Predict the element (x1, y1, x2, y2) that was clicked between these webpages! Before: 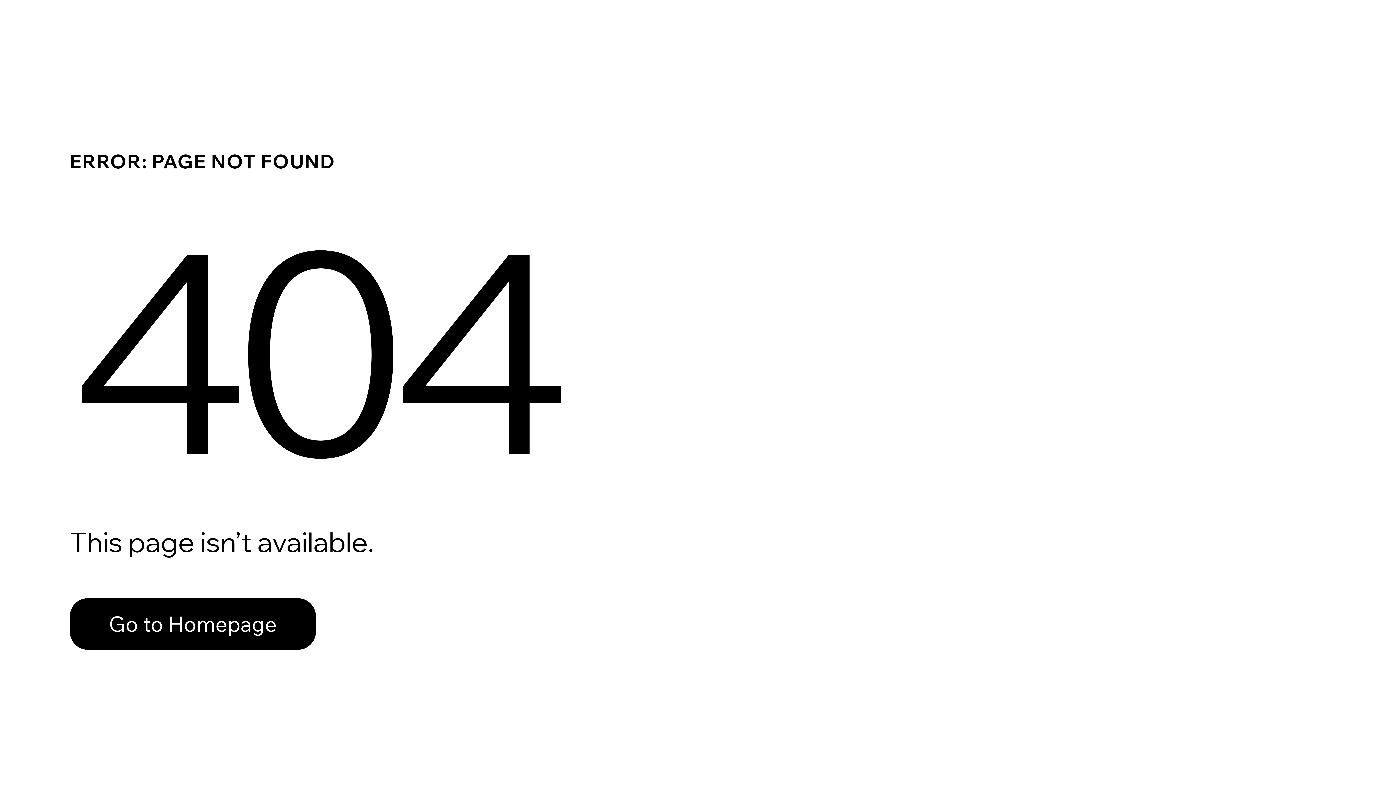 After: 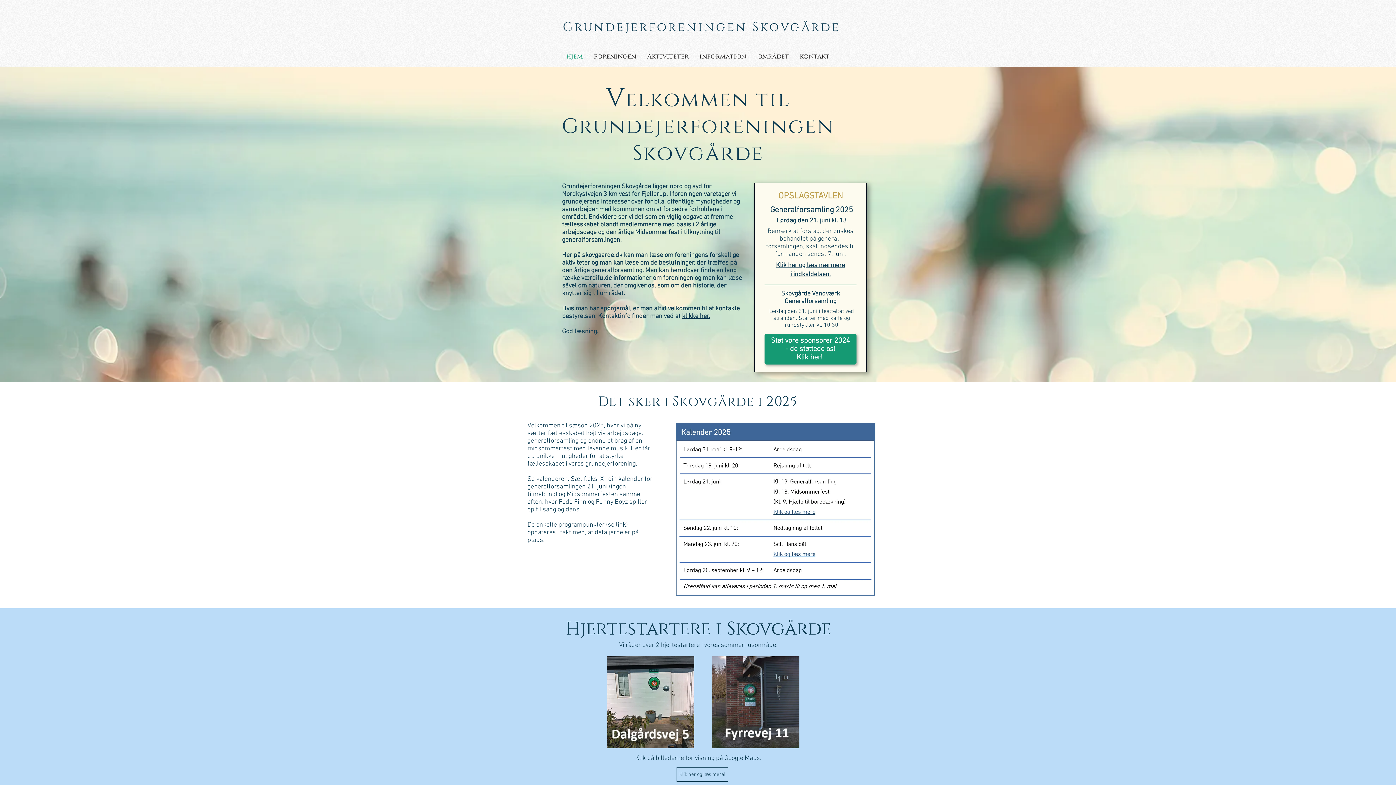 Action: label: Go to Homepage bbox: (69, 582, 768, 659)